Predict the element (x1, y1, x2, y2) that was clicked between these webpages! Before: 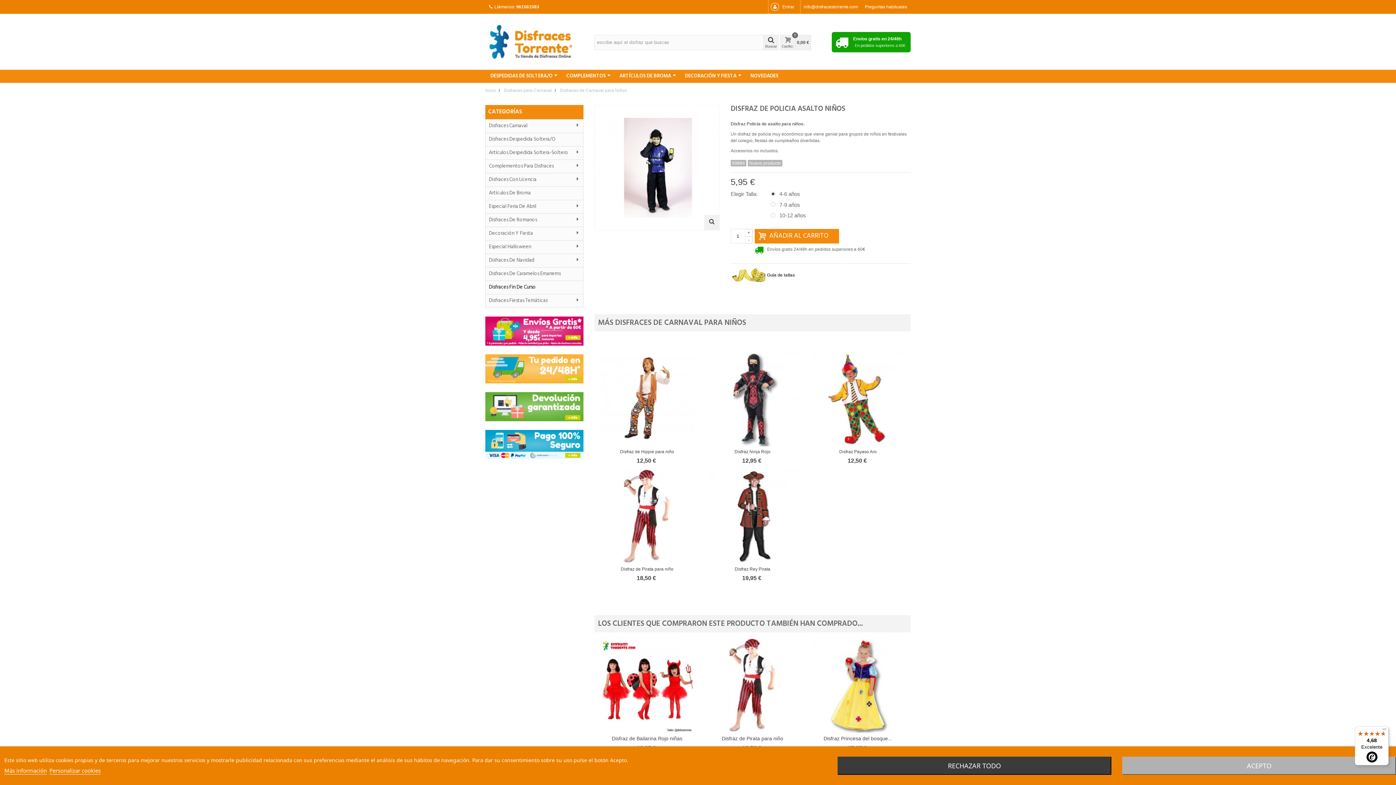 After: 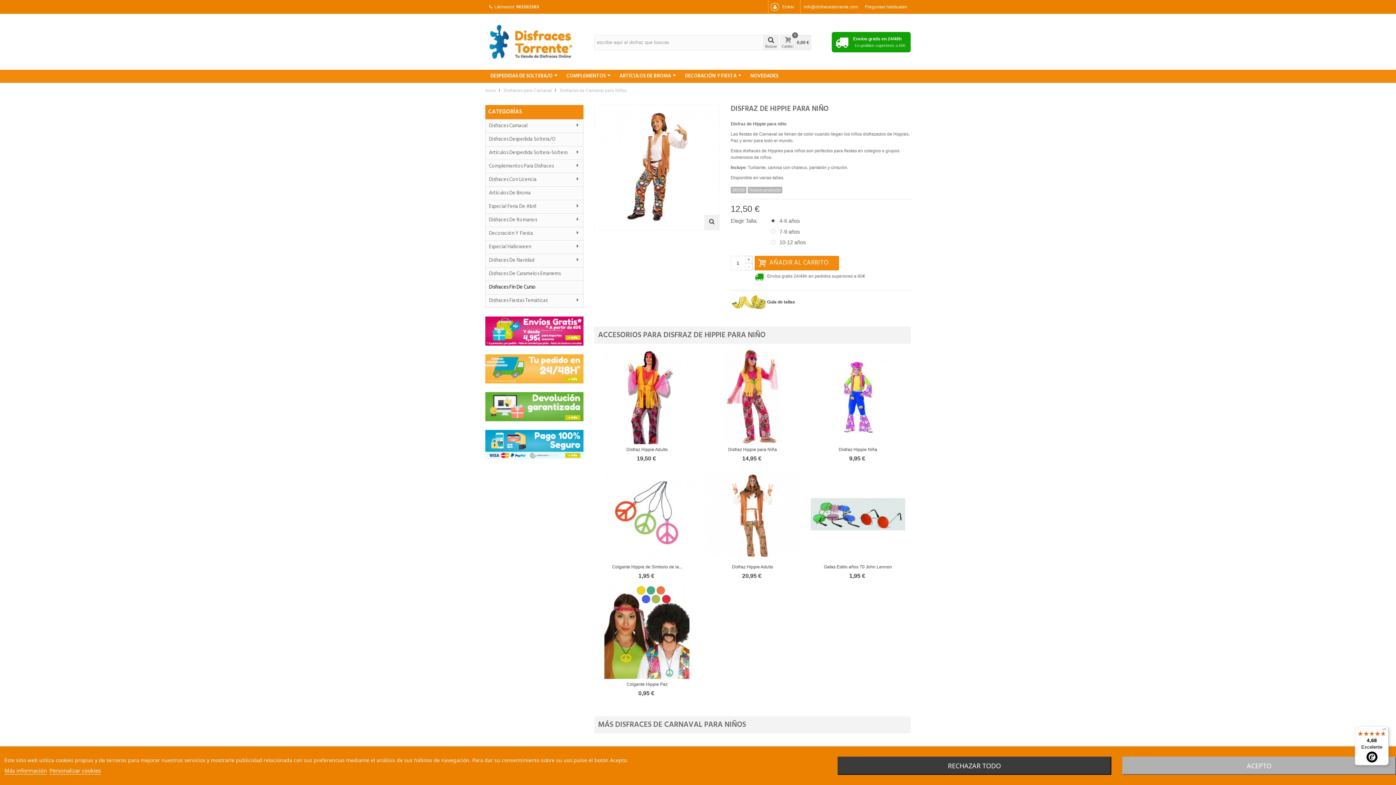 Action: bbox: (600, 352, 694, 446)